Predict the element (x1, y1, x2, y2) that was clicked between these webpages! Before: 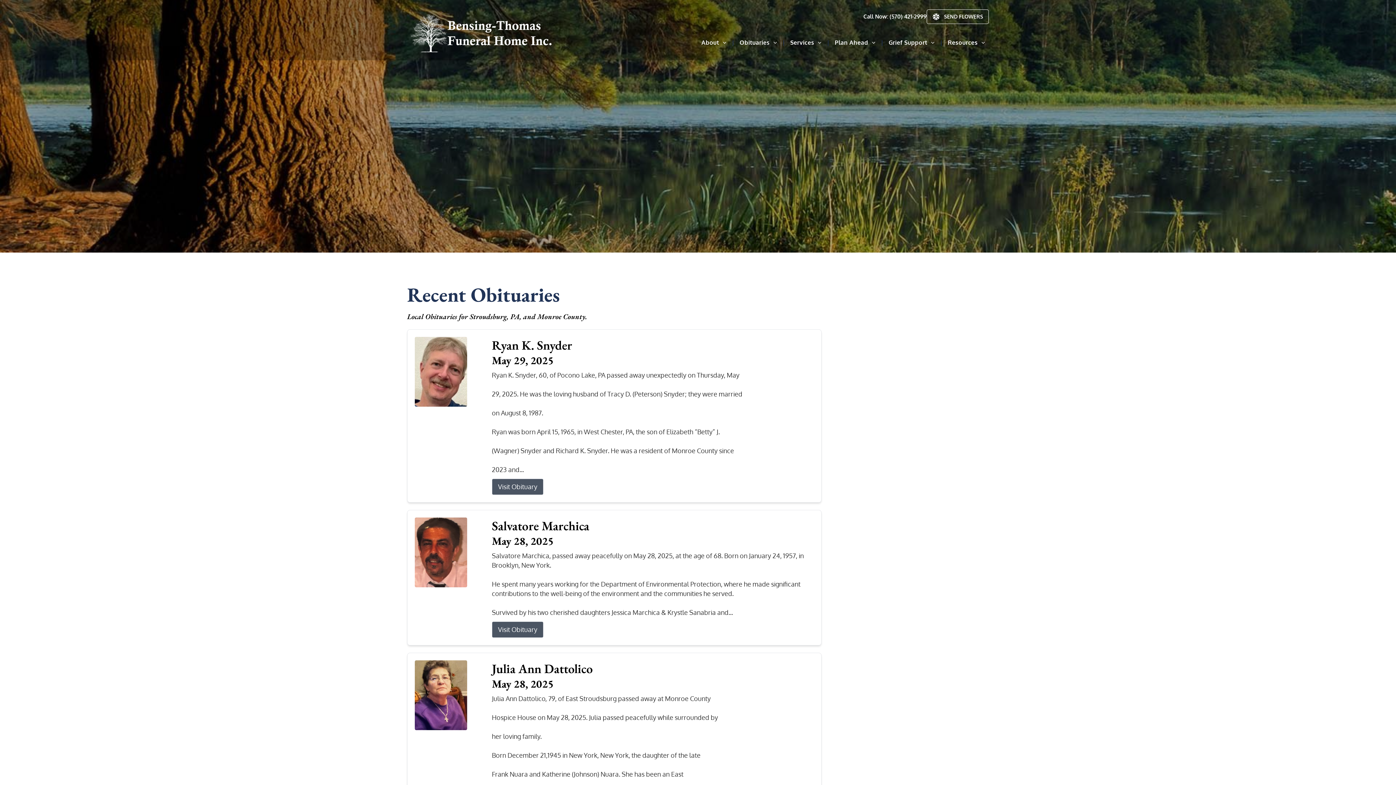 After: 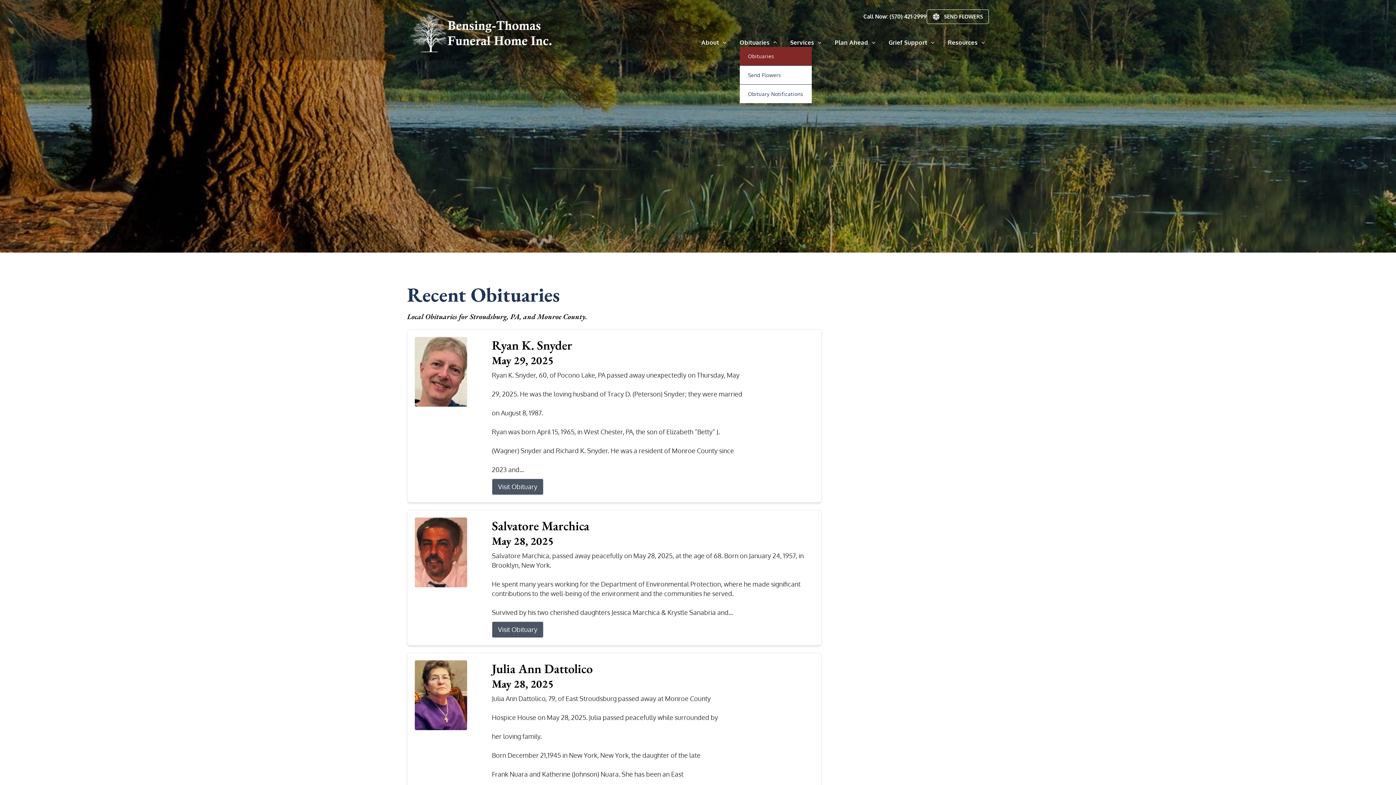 Action: bbox: (734, 38, 782, 46) label: Obituaries